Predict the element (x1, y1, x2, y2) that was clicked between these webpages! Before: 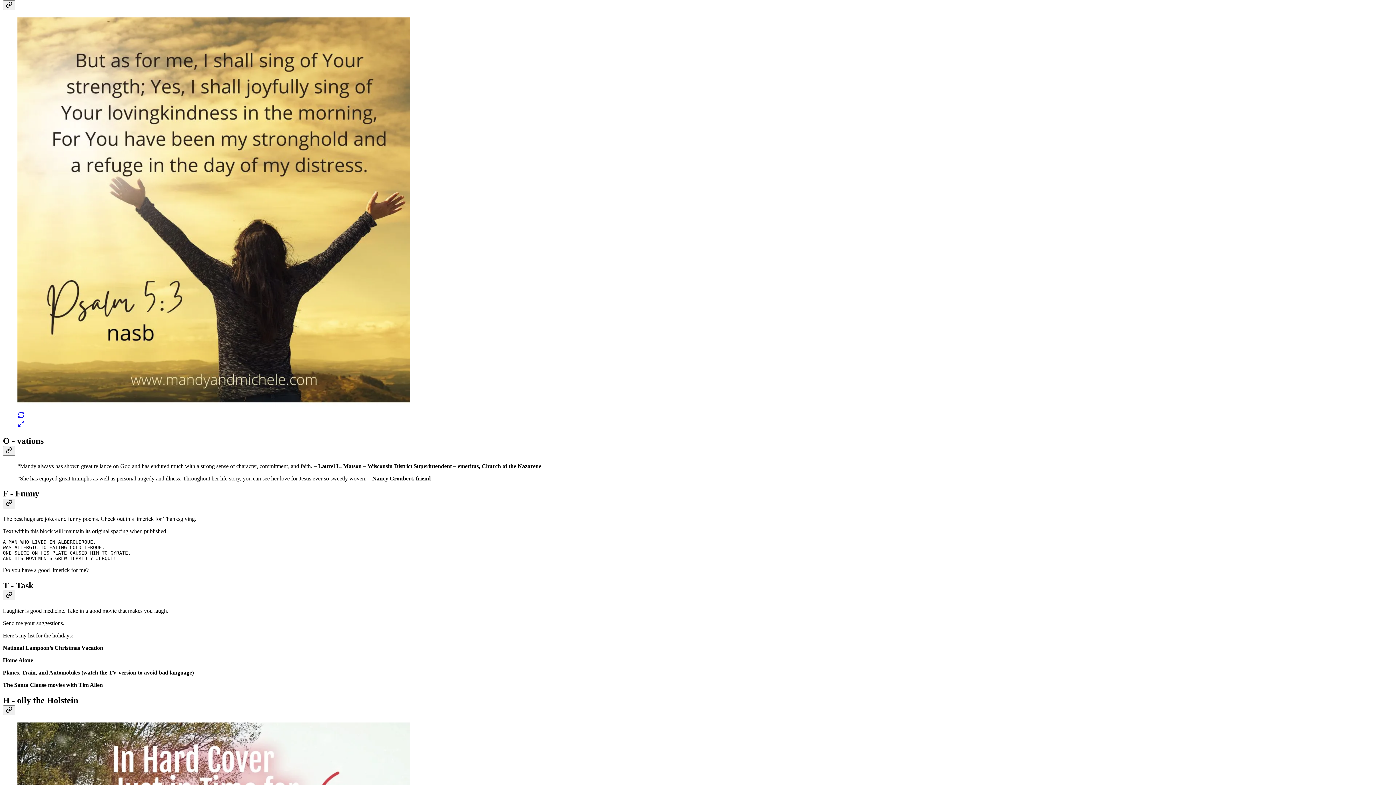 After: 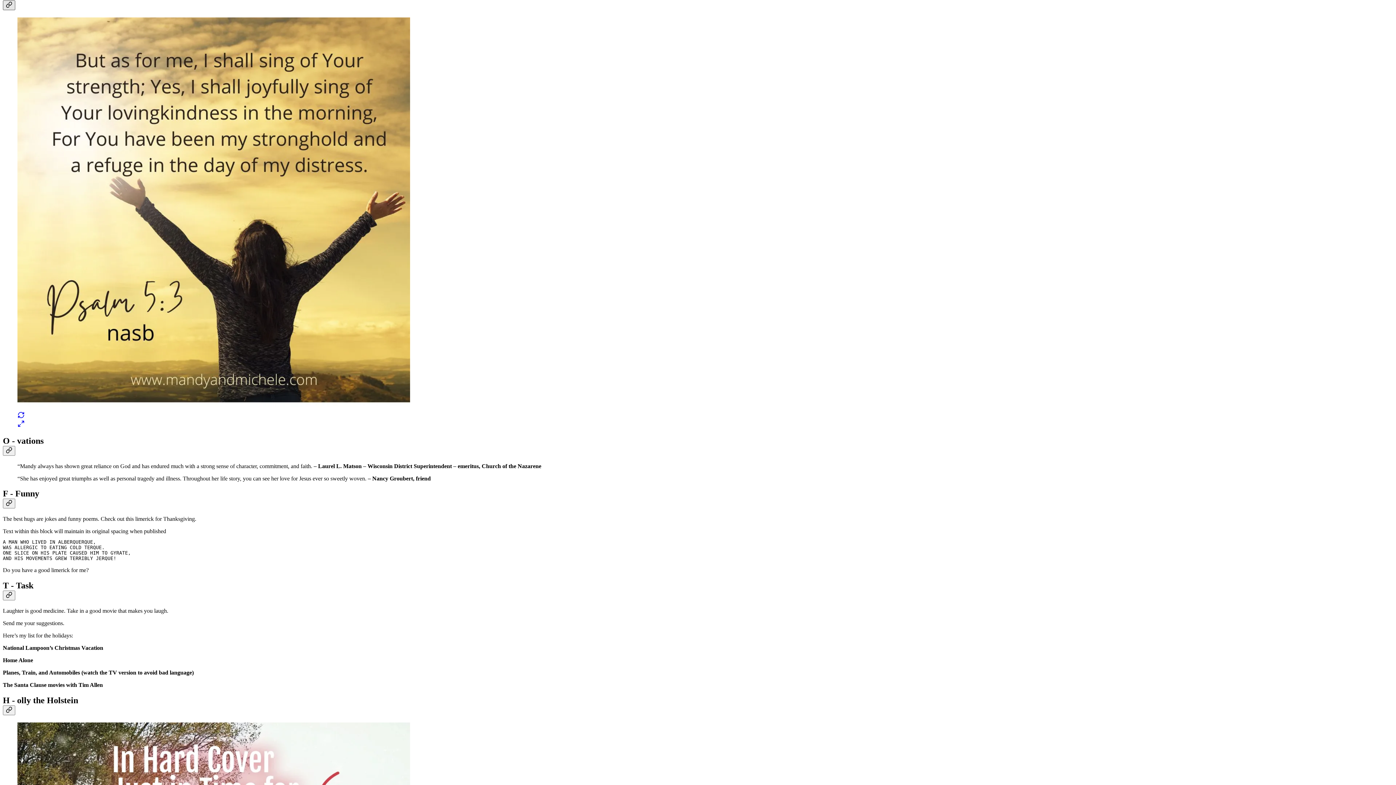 Action: bbox: (2, 0, 15, 10) label: Link